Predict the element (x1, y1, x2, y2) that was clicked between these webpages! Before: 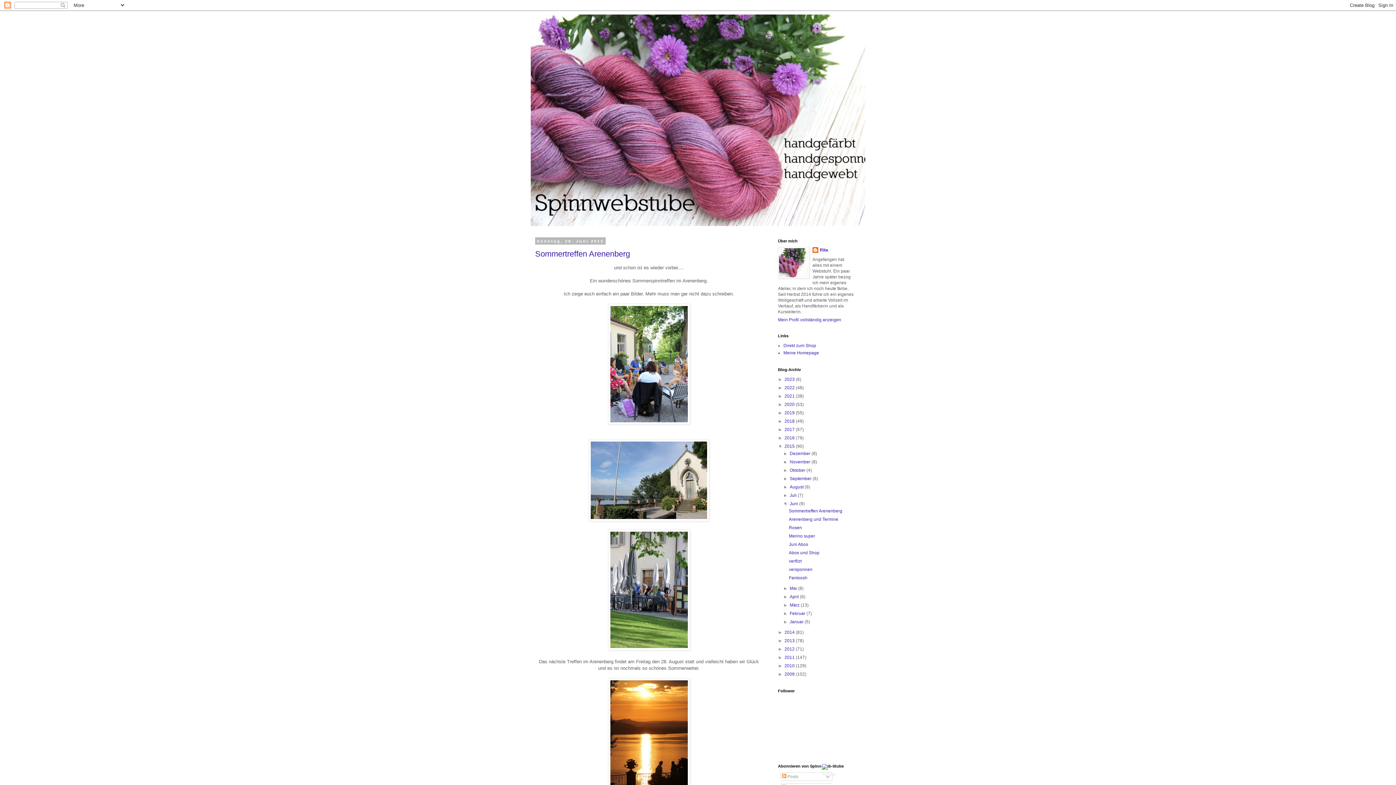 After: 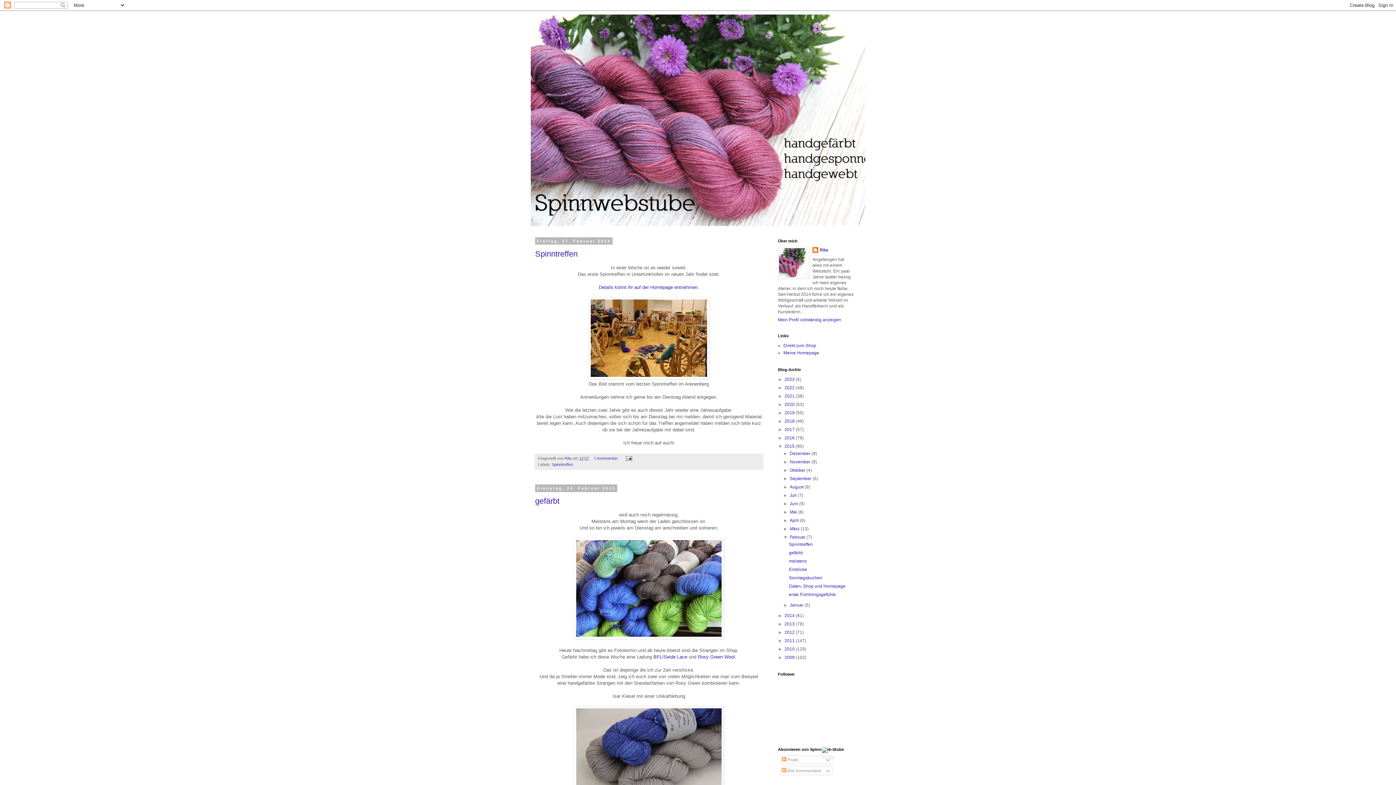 Action: bbox: (789, 611, 806, 616) label: Februar 